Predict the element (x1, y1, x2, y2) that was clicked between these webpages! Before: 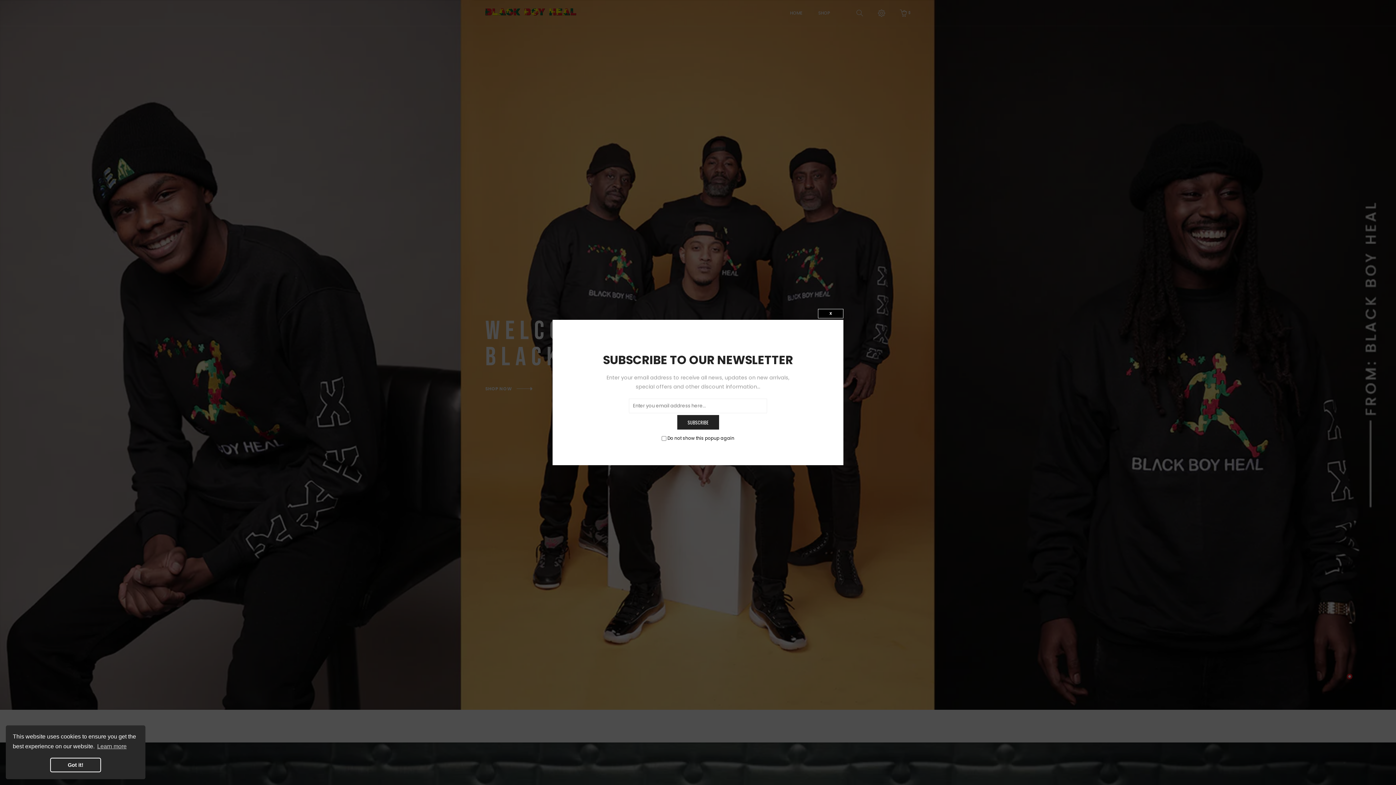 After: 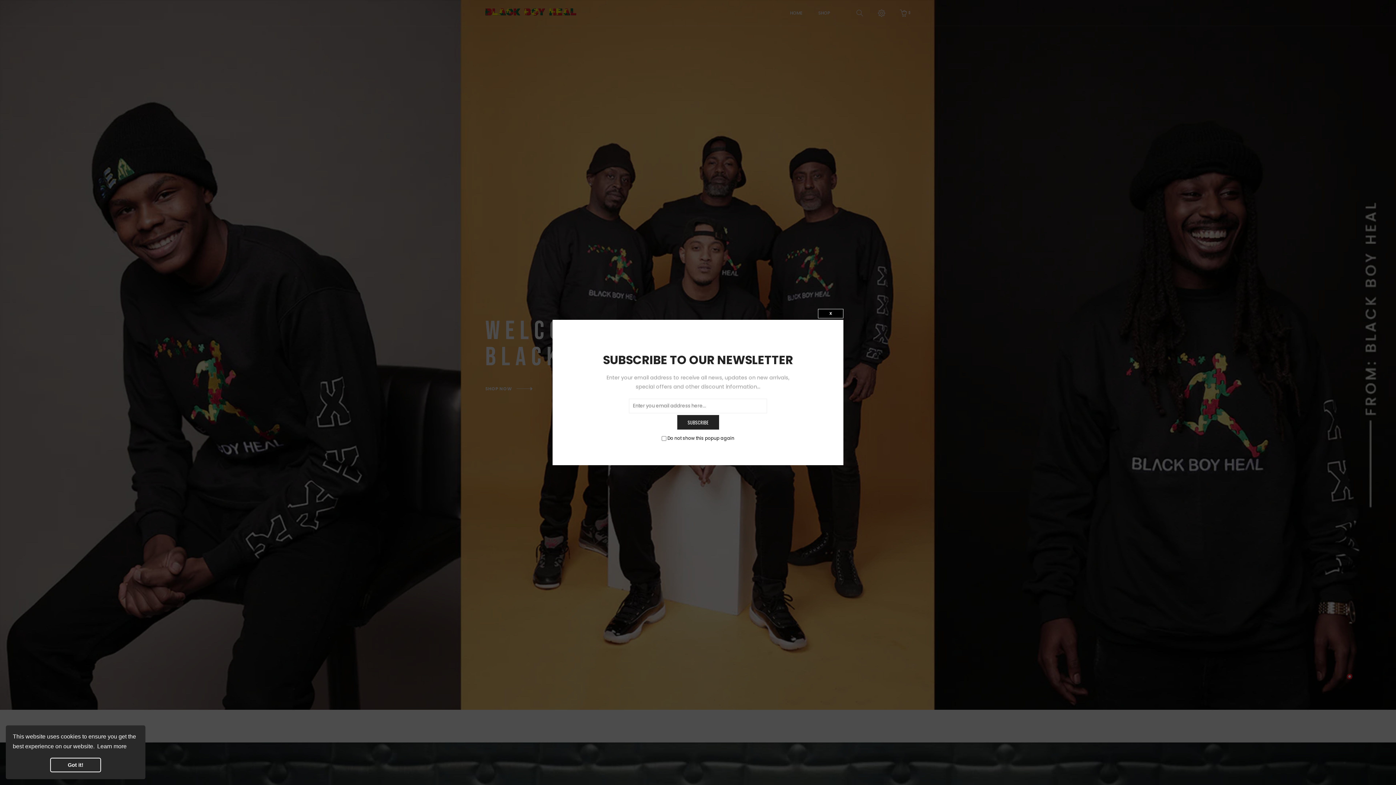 Action: label: learn more about cookies bbox: (96, 741, 127, 752)